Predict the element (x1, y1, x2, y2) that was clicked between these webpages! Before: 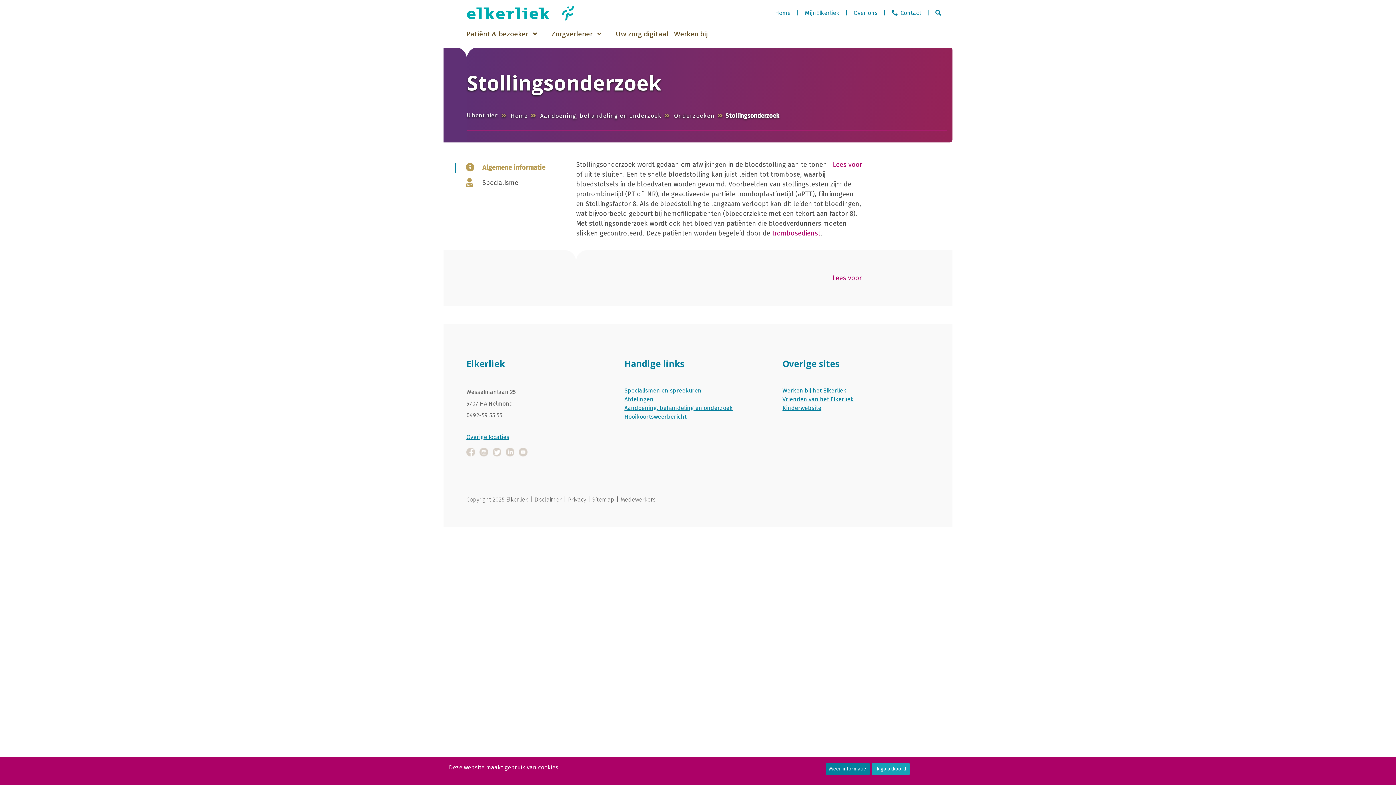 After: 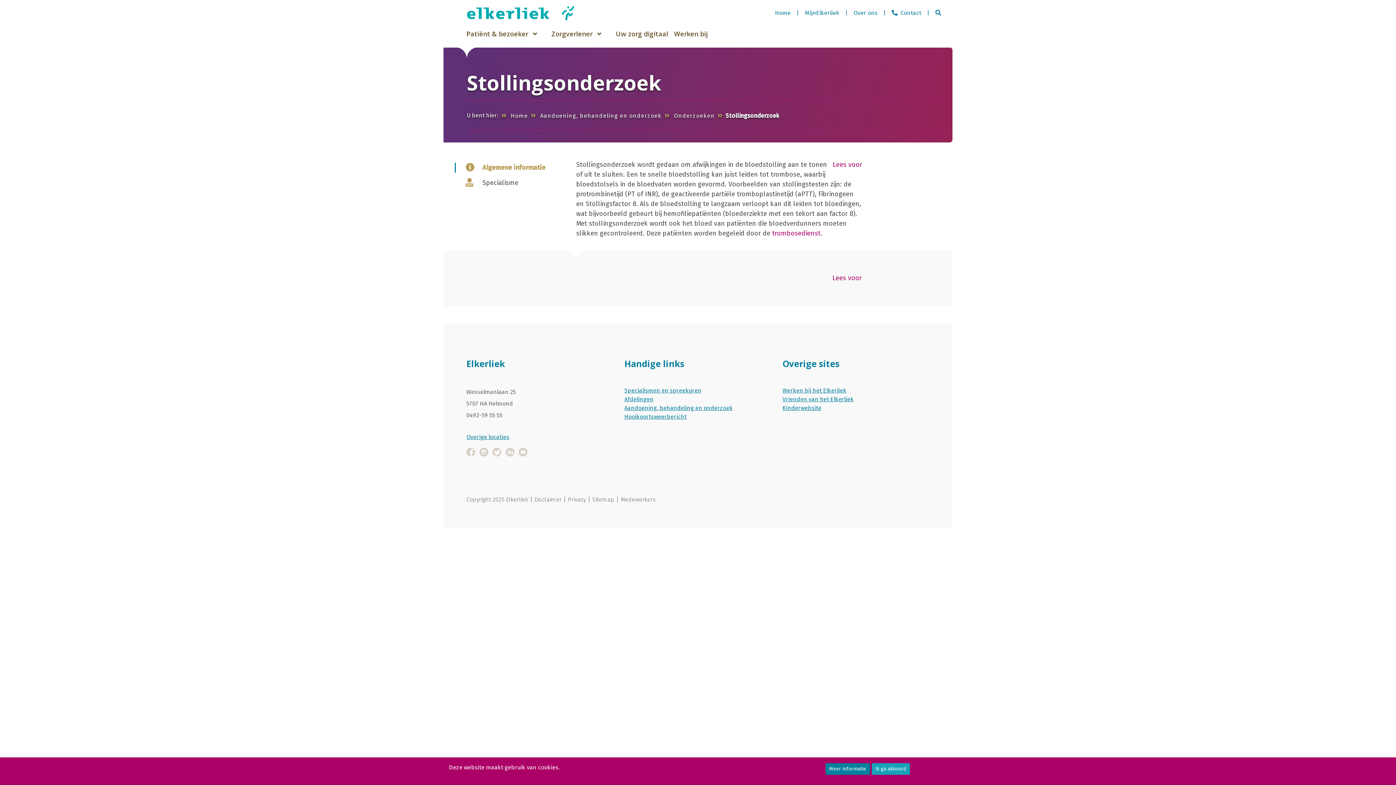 Action: bbox: (505, 448, 514, 455)